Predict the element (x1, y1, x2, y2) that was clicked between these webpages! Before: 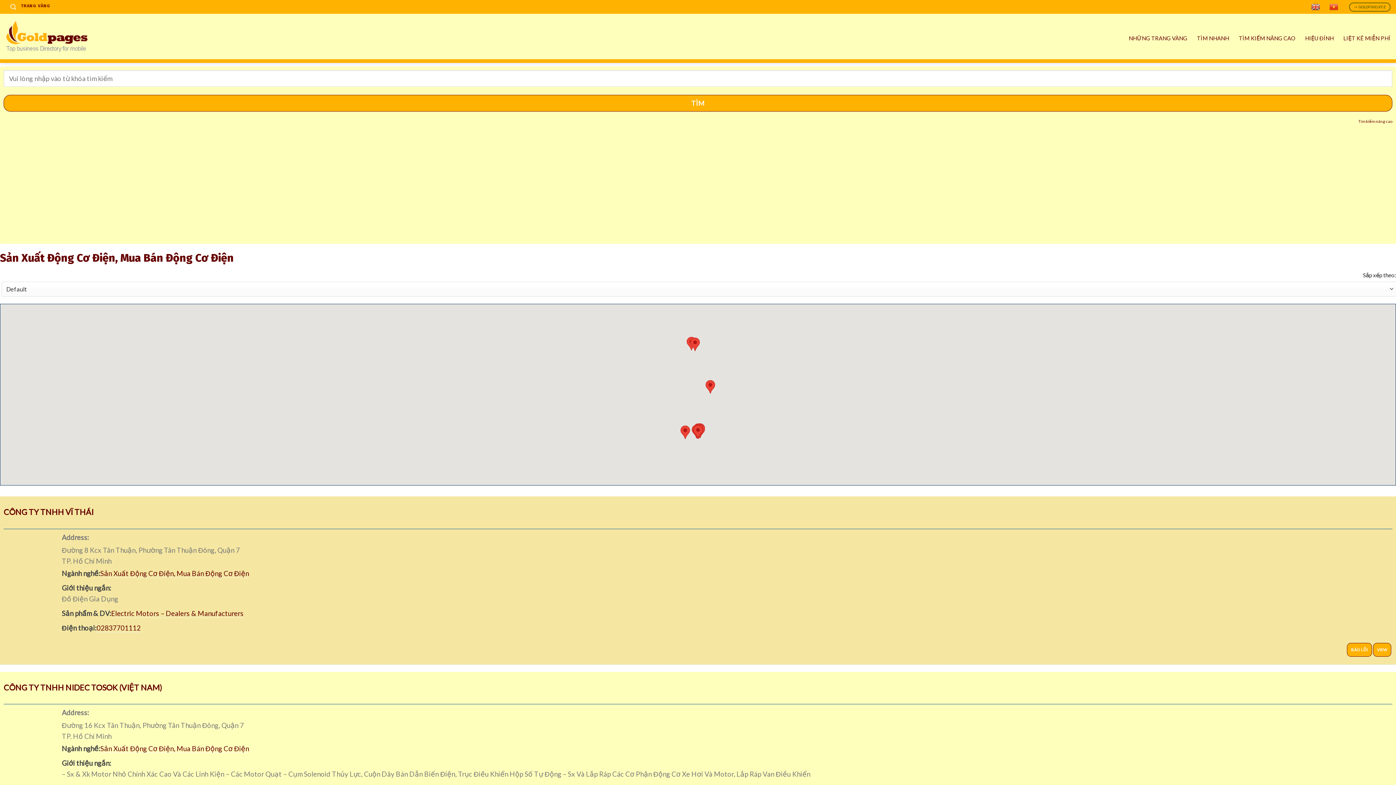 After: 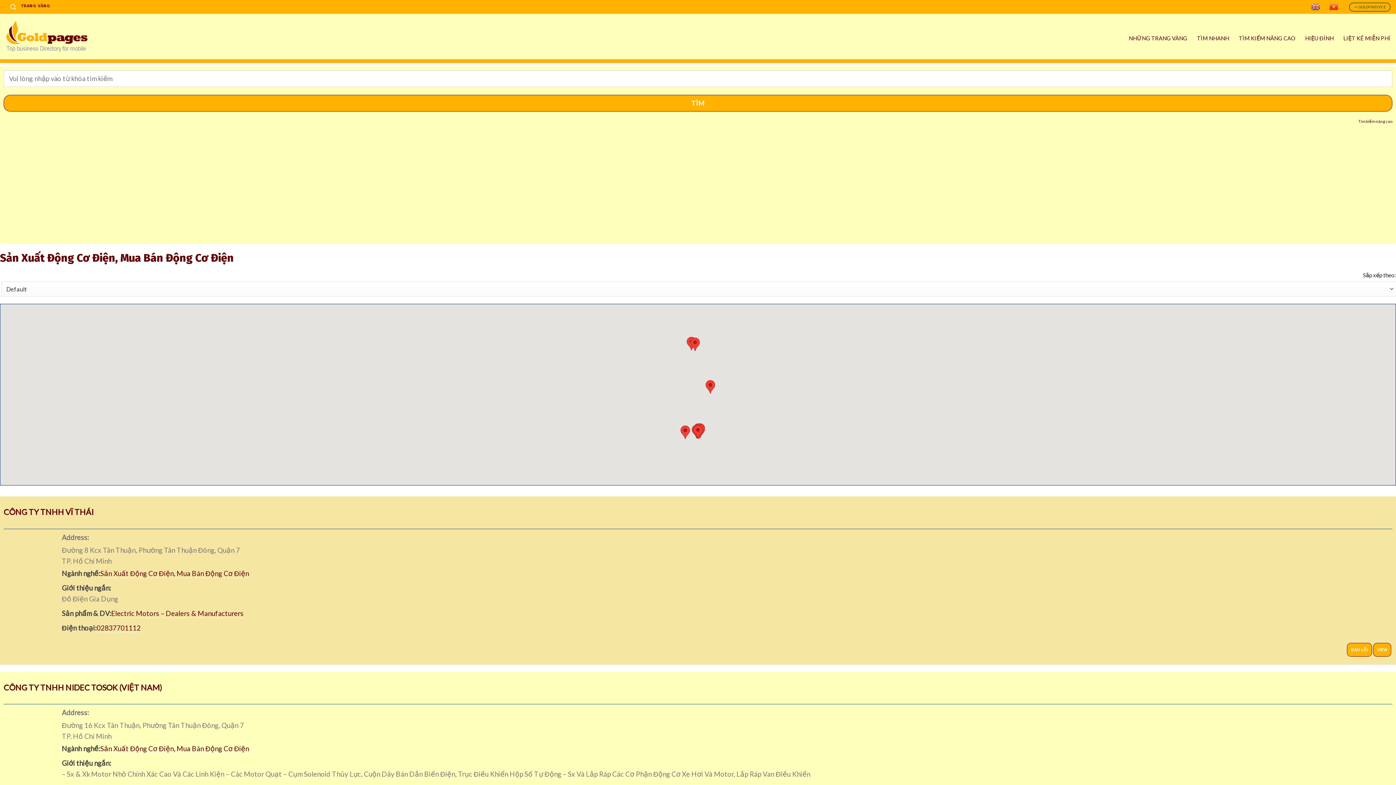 Action: bbox: (98, 624, 142, 632) label: 02837701112